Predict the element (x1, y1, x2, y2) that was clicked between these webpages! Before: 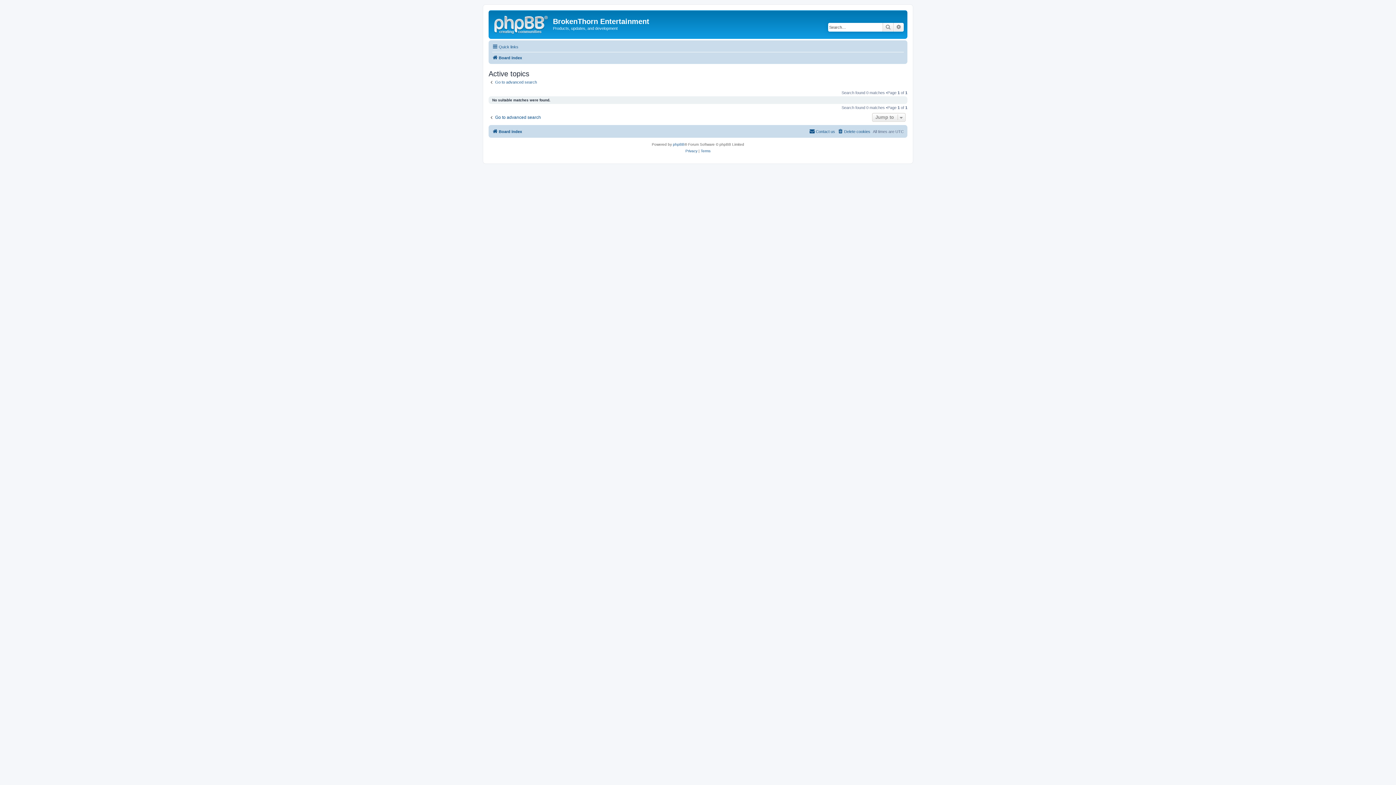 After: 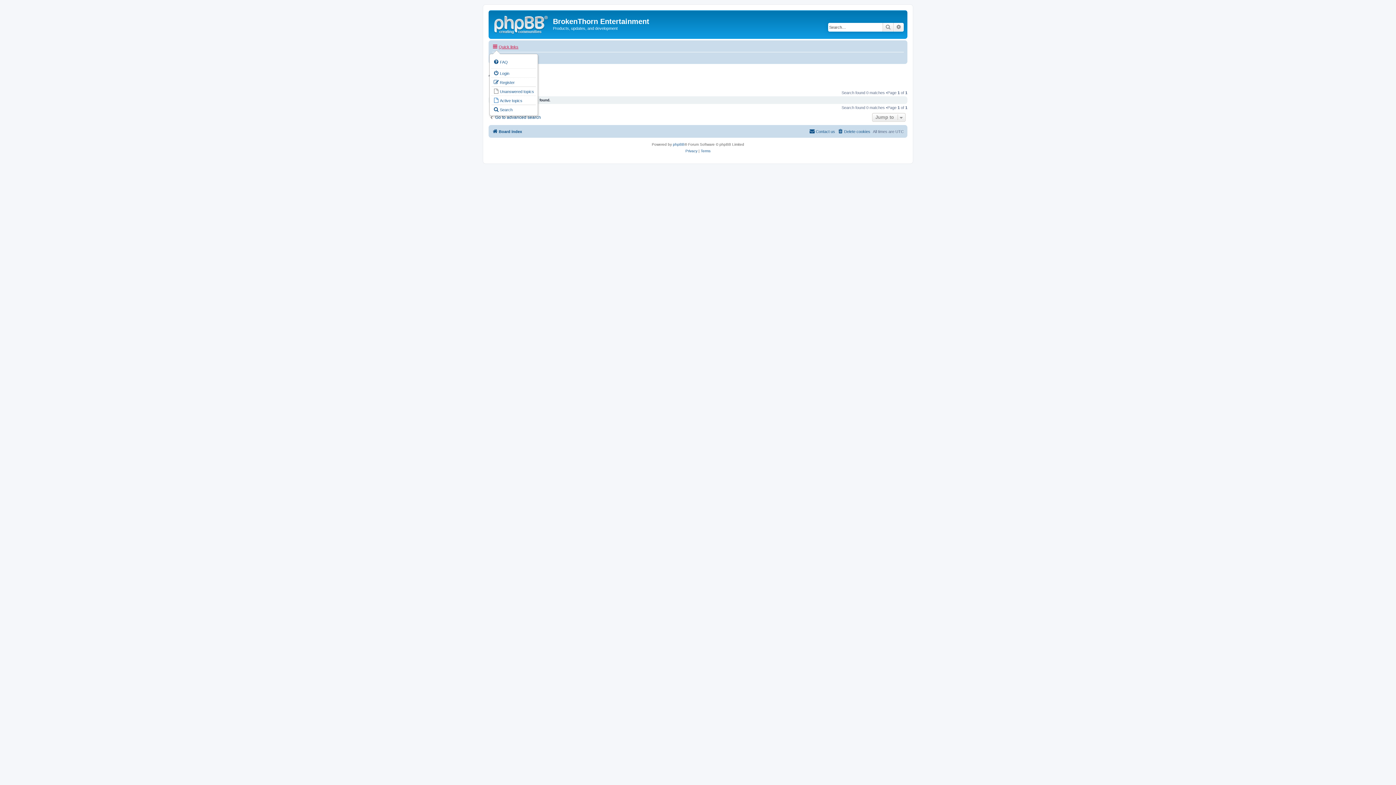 Action: bbox: (492, 42, 518, 51) label: Quick links